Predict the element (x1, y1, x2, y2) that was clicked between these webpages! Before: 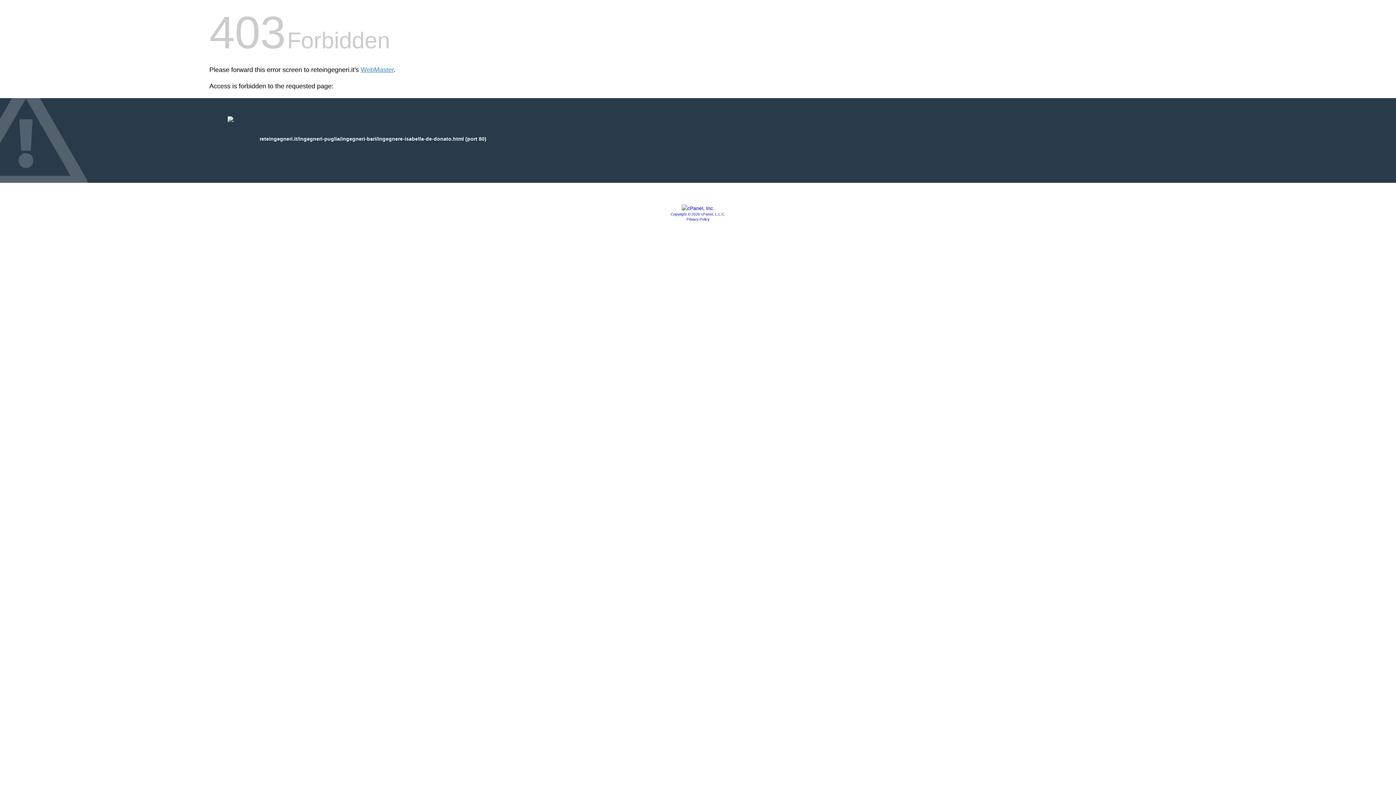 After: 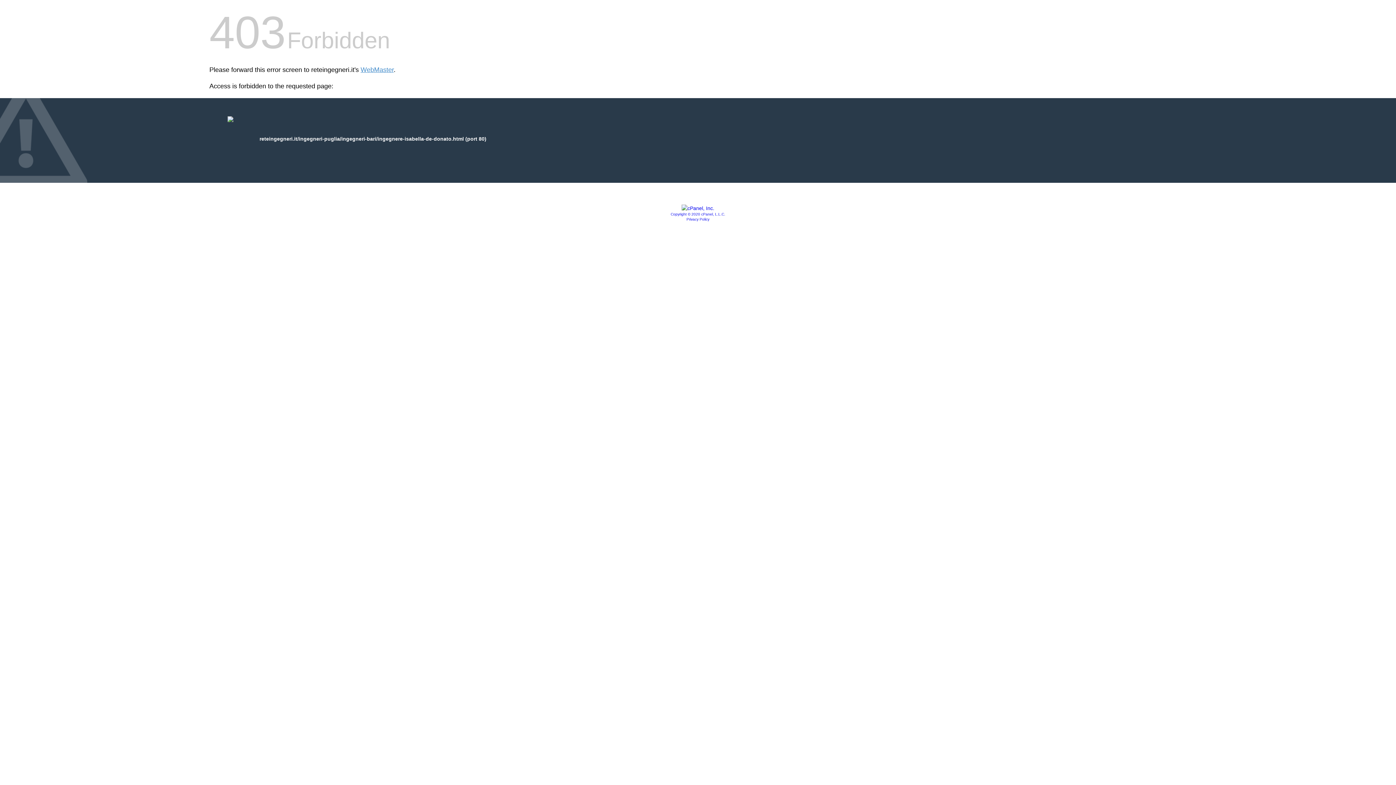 Action: bbox: (670, 212, 725, 216) label: Copyright © 2020 cPanel, L.L.C.